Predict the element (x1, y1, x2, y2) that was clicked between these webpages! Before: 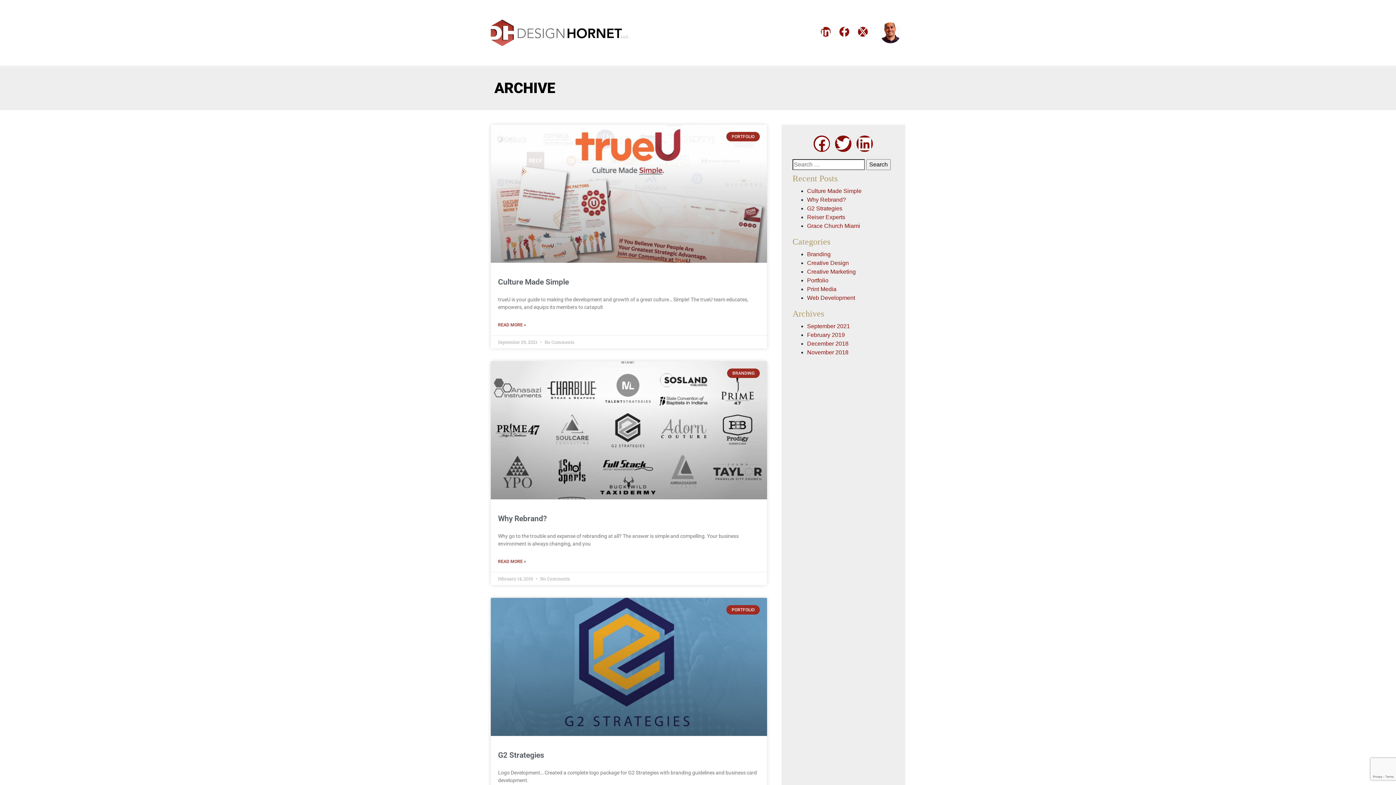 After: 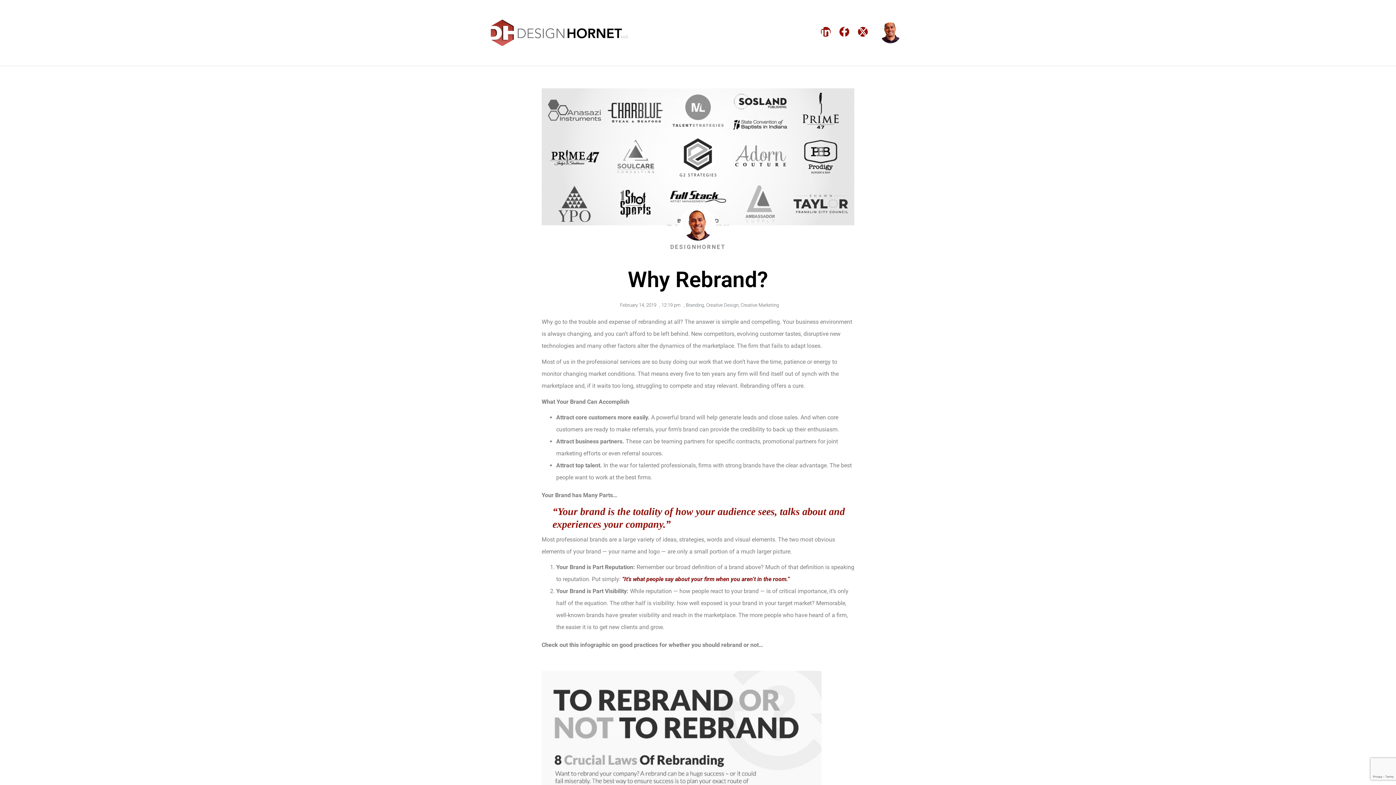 Action: bbox: (807, 196, 846, 202) label: Why Rebrand?